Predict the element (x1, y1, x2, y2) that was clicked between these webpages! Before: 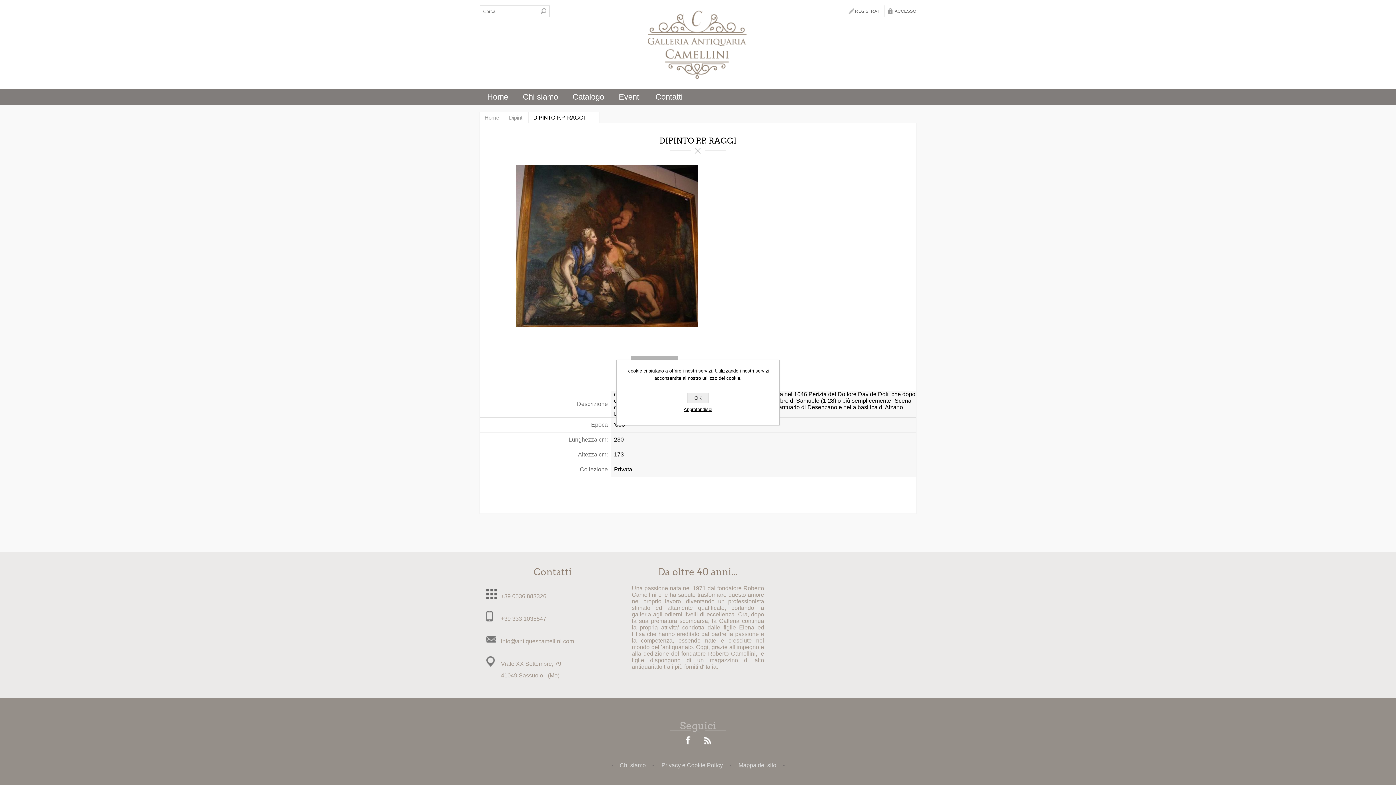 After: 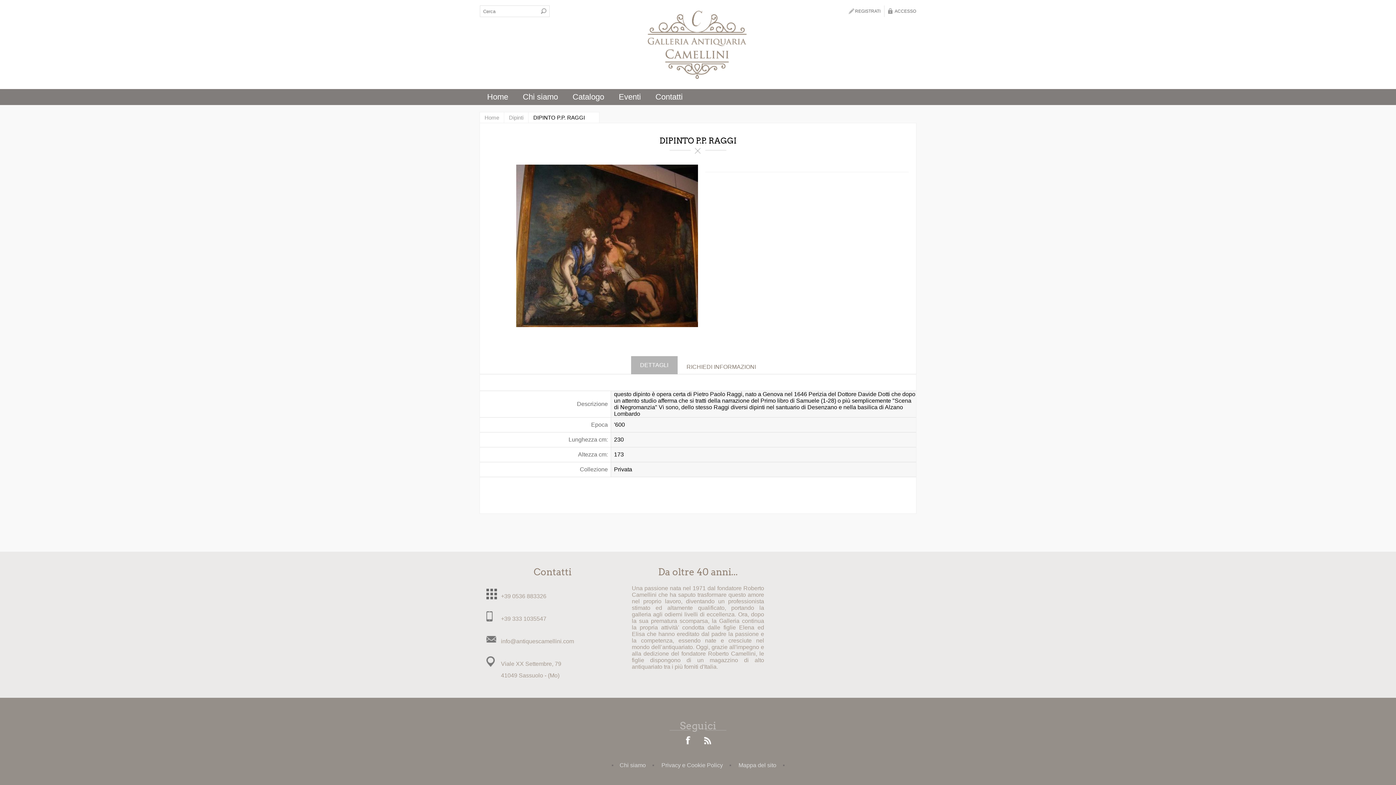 Action: label: OK bbox: (687, 393, 709, 403)